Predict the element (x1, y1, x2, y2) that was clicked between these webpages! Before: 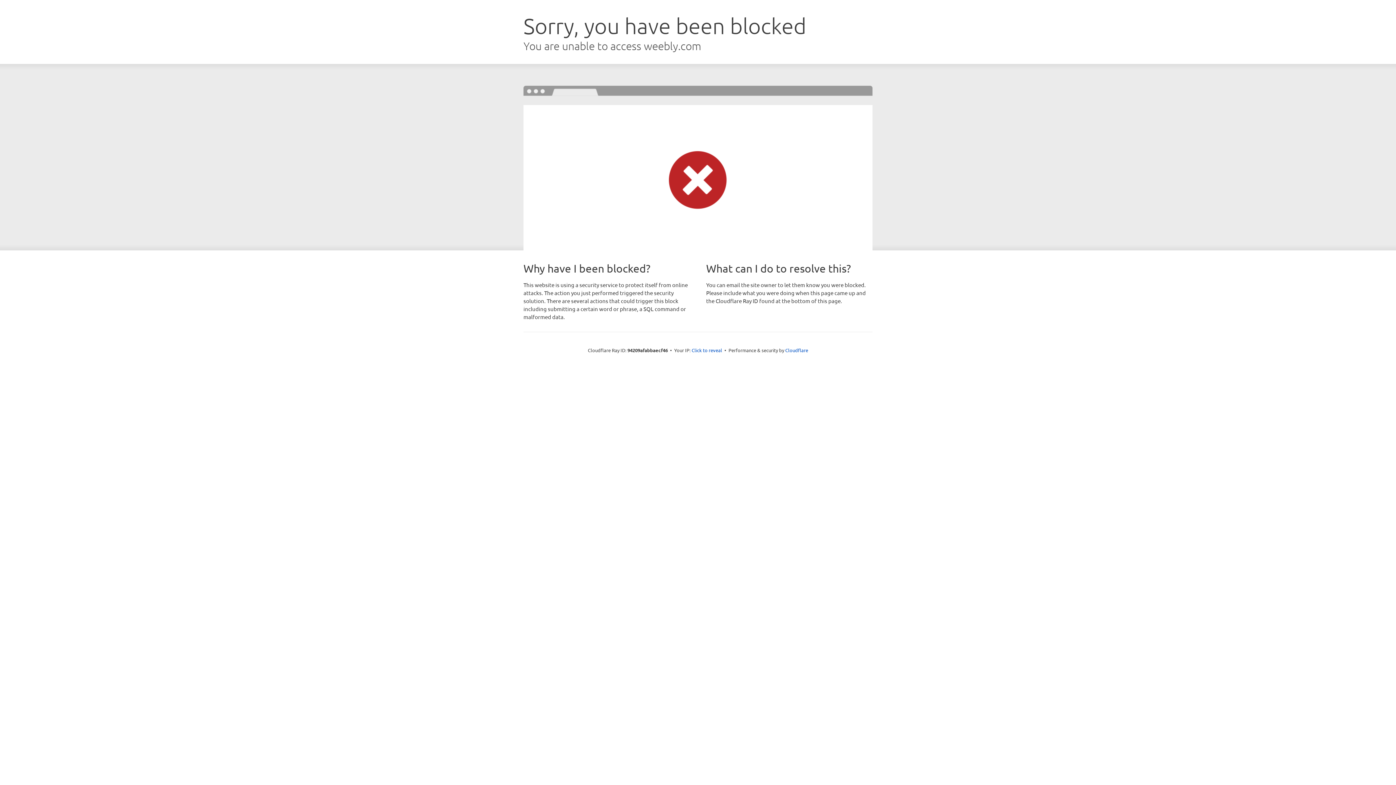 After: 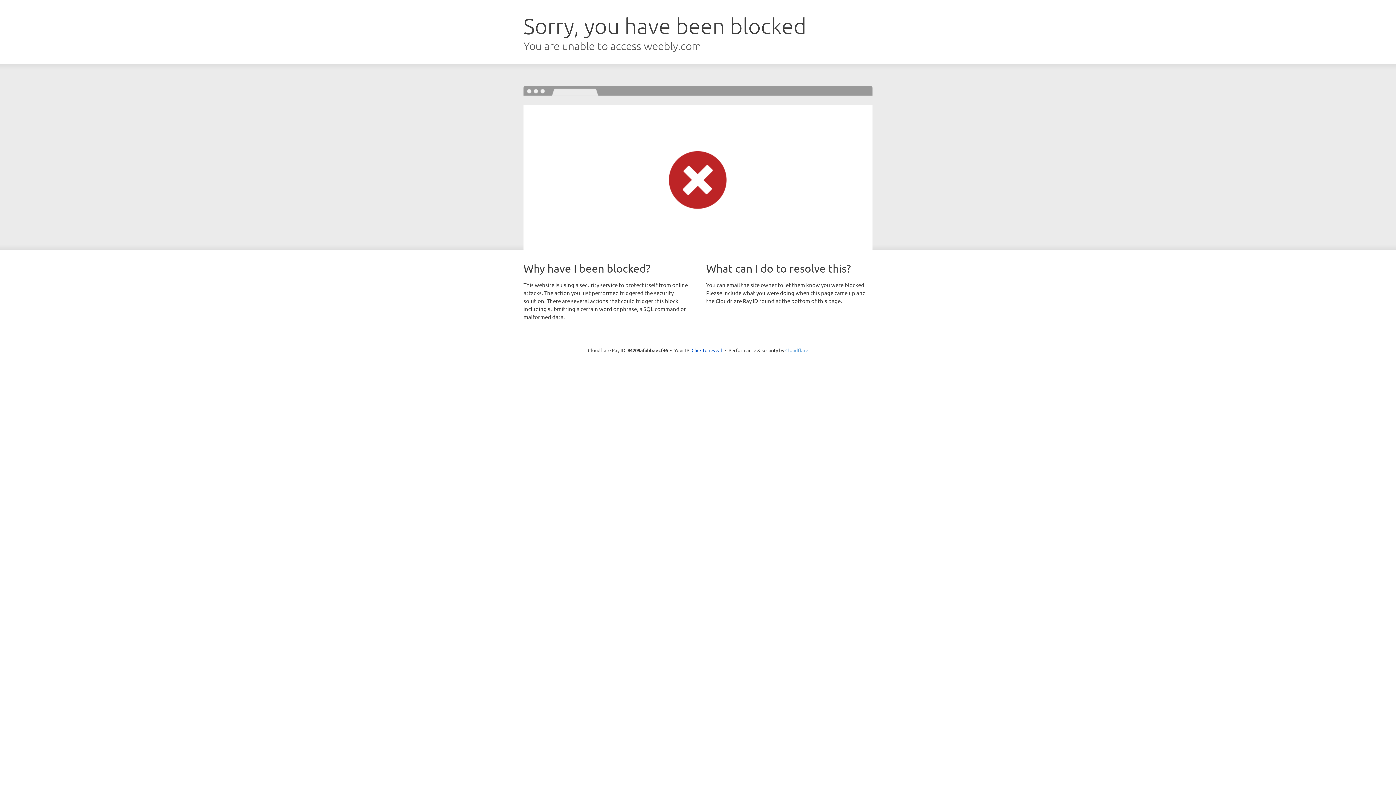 Action: bbox: (785, 347, 808, 353) label: Cloudflare